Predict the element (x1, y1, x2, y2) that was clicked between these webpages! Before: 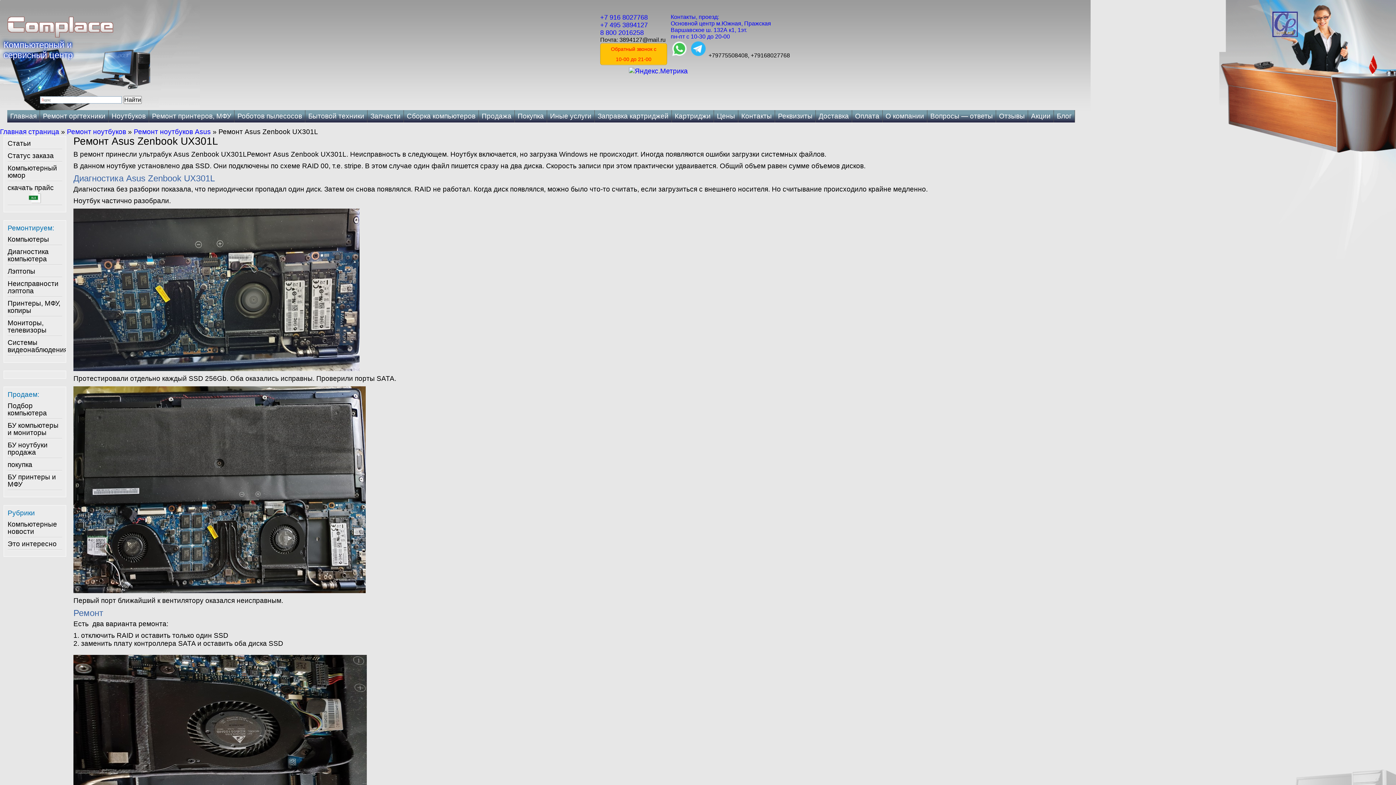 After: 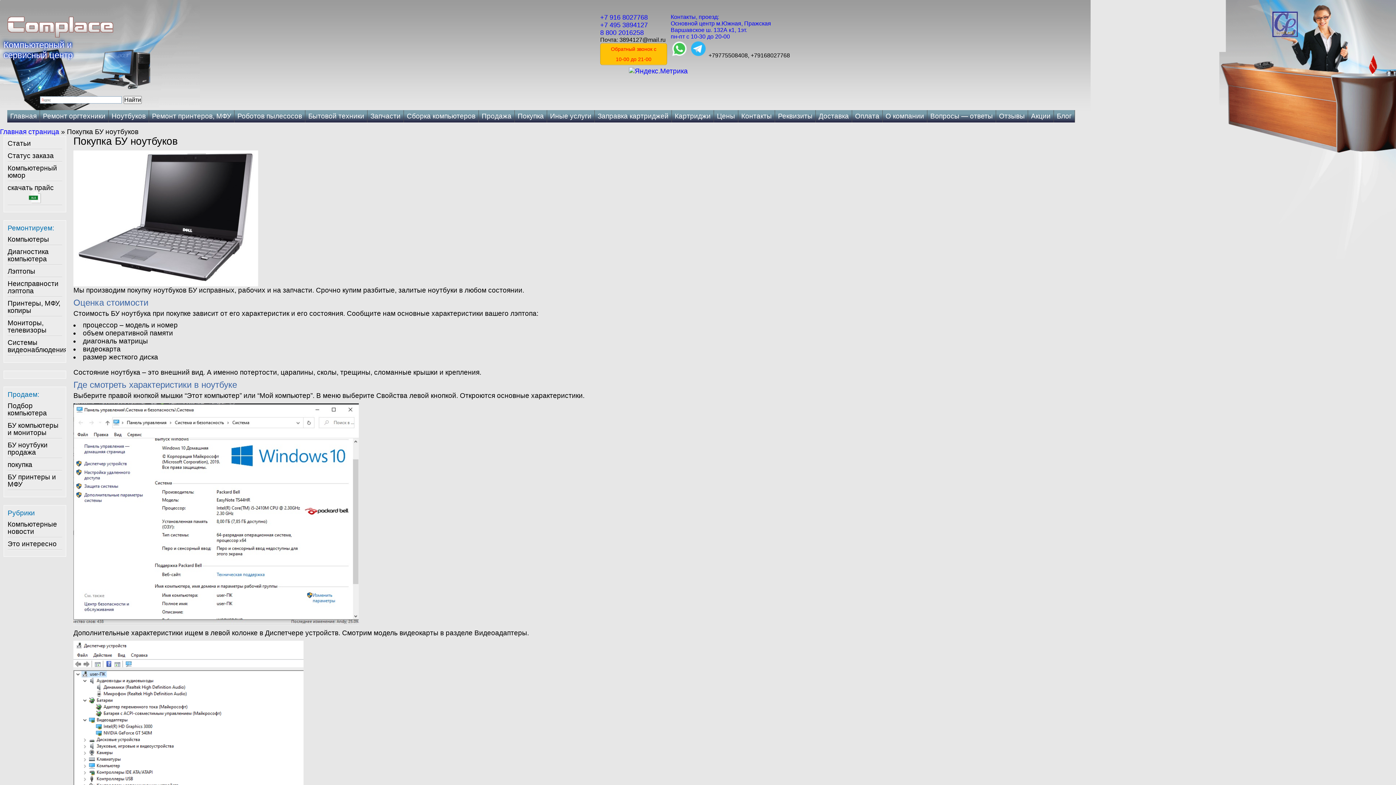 Action: label: покупка bbox: (7, 461, 32, 468)